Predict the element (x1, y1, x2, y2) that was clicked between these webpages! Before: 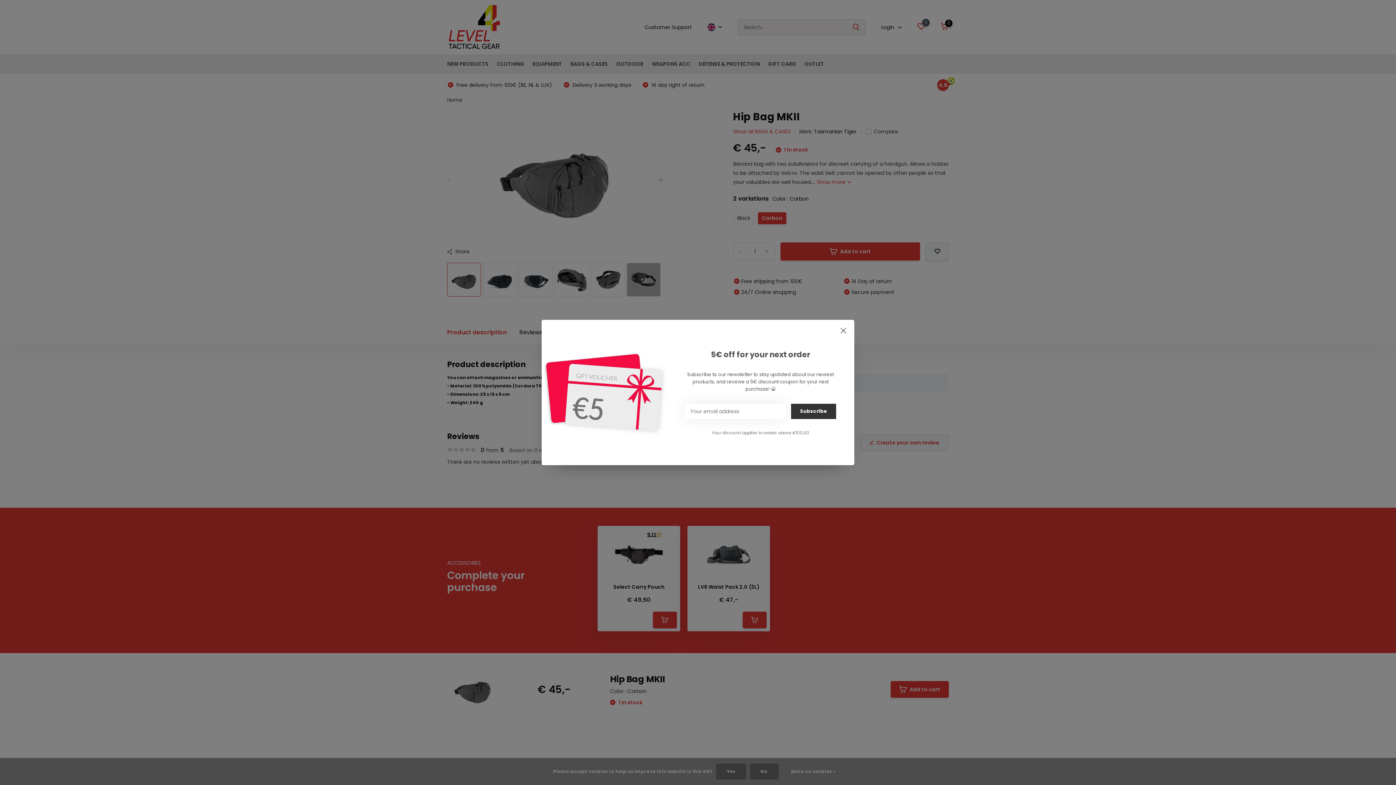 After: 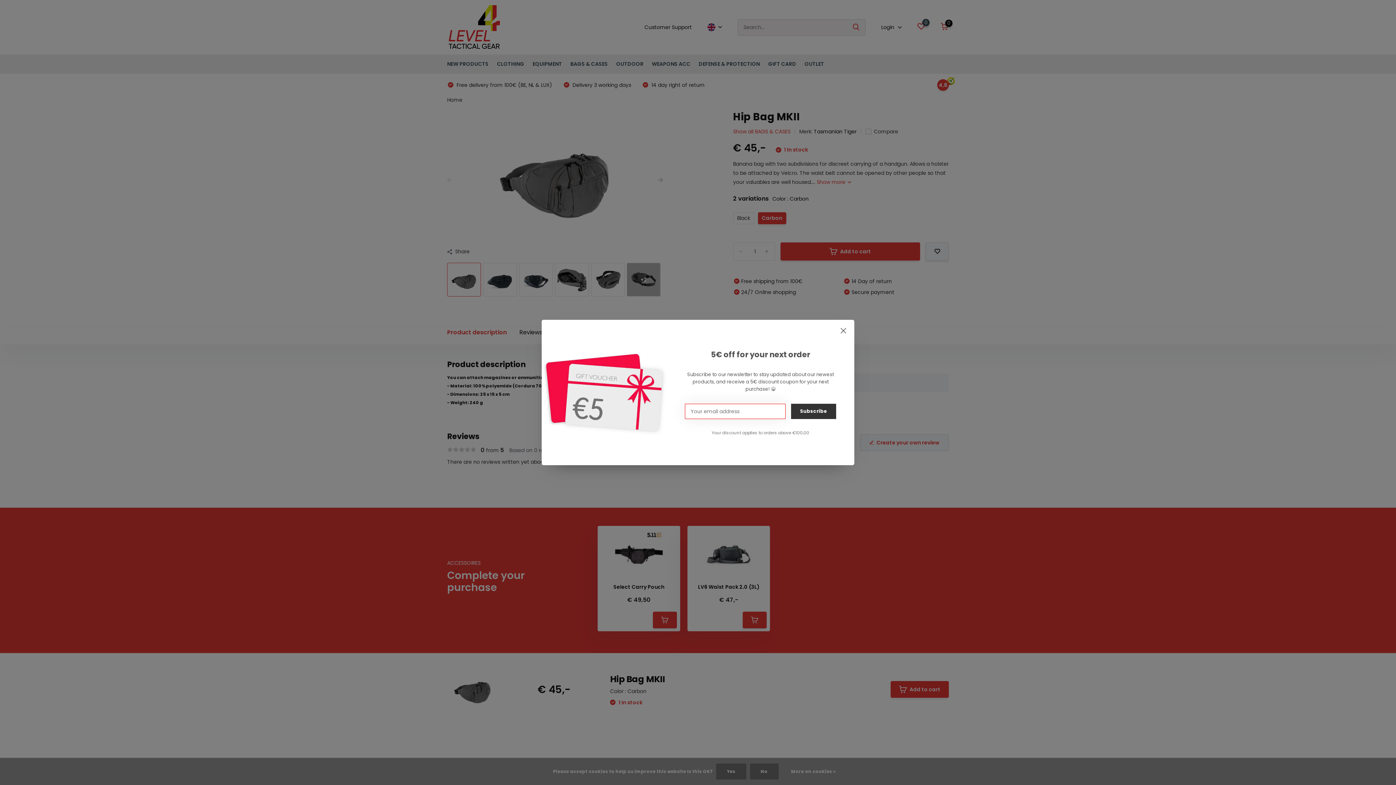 Action: bbox: (791, 404, 836, 419) label: Subscribe